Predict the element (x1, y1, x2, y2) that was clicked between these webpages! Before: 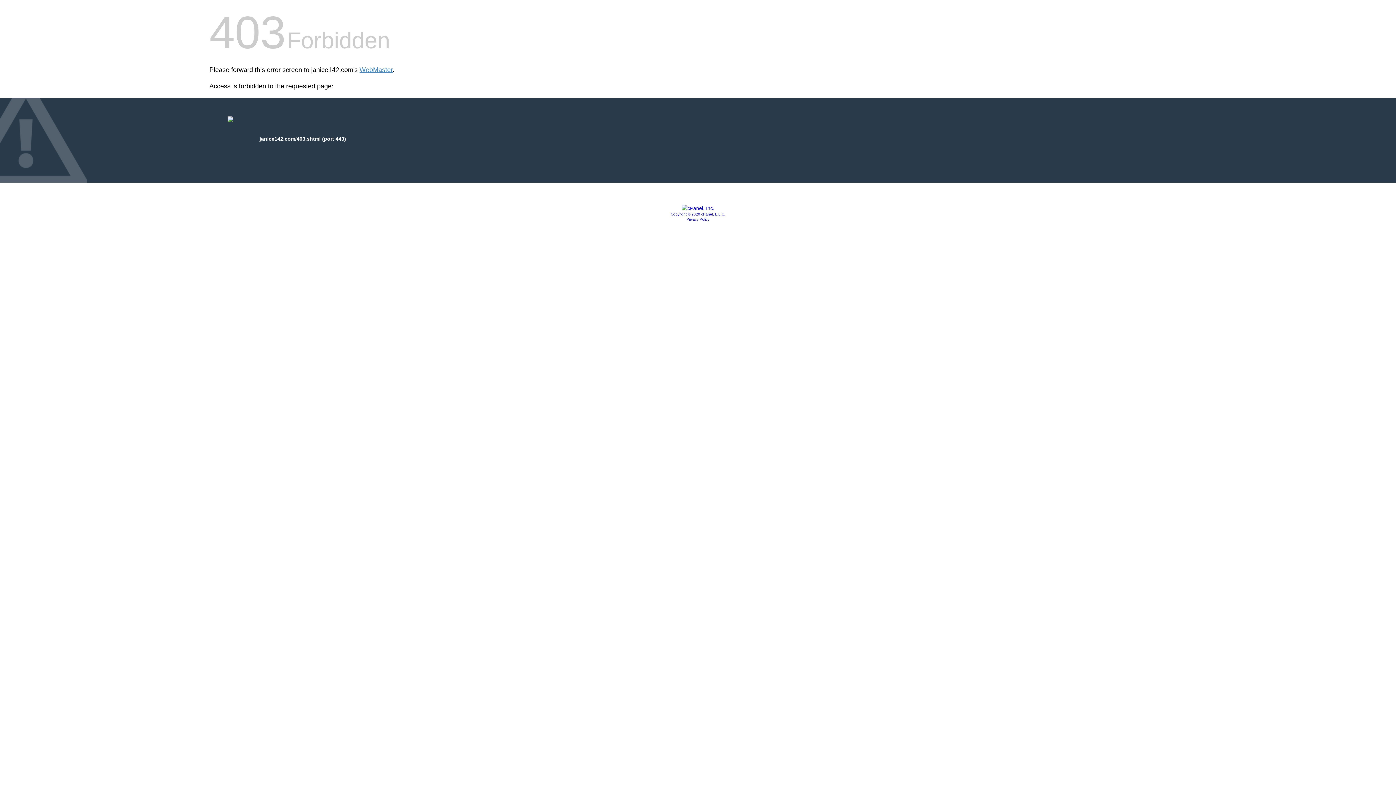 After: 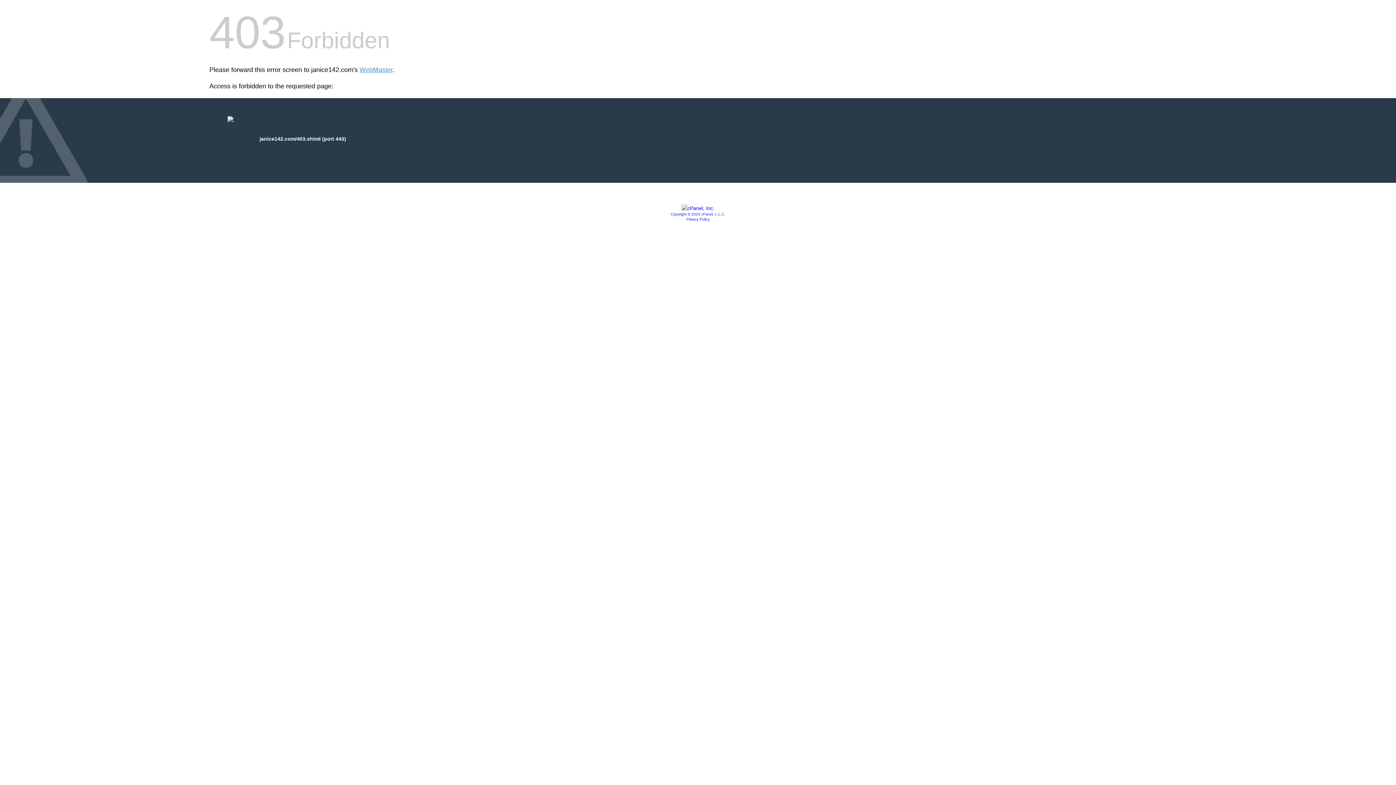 Action: label: Privacy Policy bbox: (686, 217, 709, 221)